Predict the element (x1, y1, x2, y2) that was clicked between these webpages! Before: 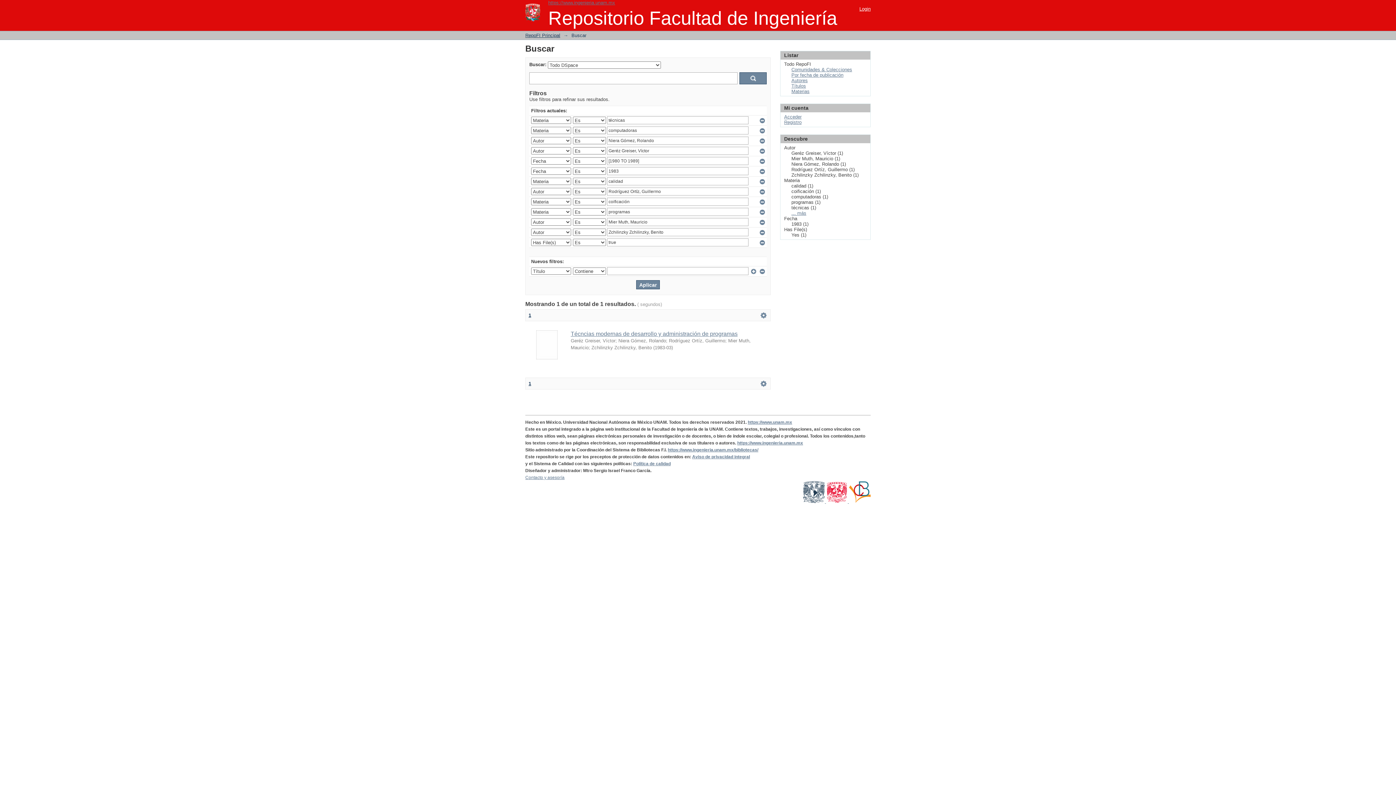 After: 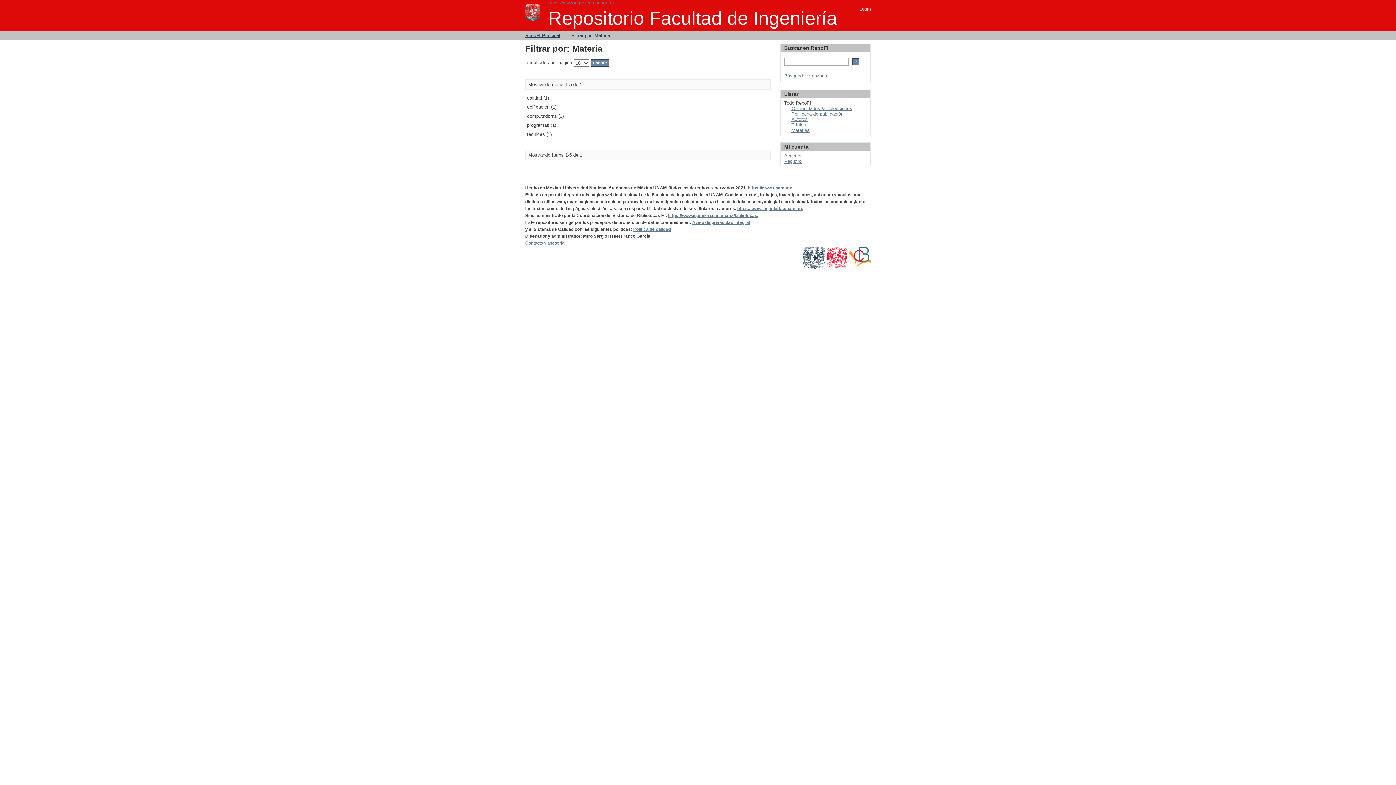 Action: bbox: (791, 210, 806, 216) label: ... más